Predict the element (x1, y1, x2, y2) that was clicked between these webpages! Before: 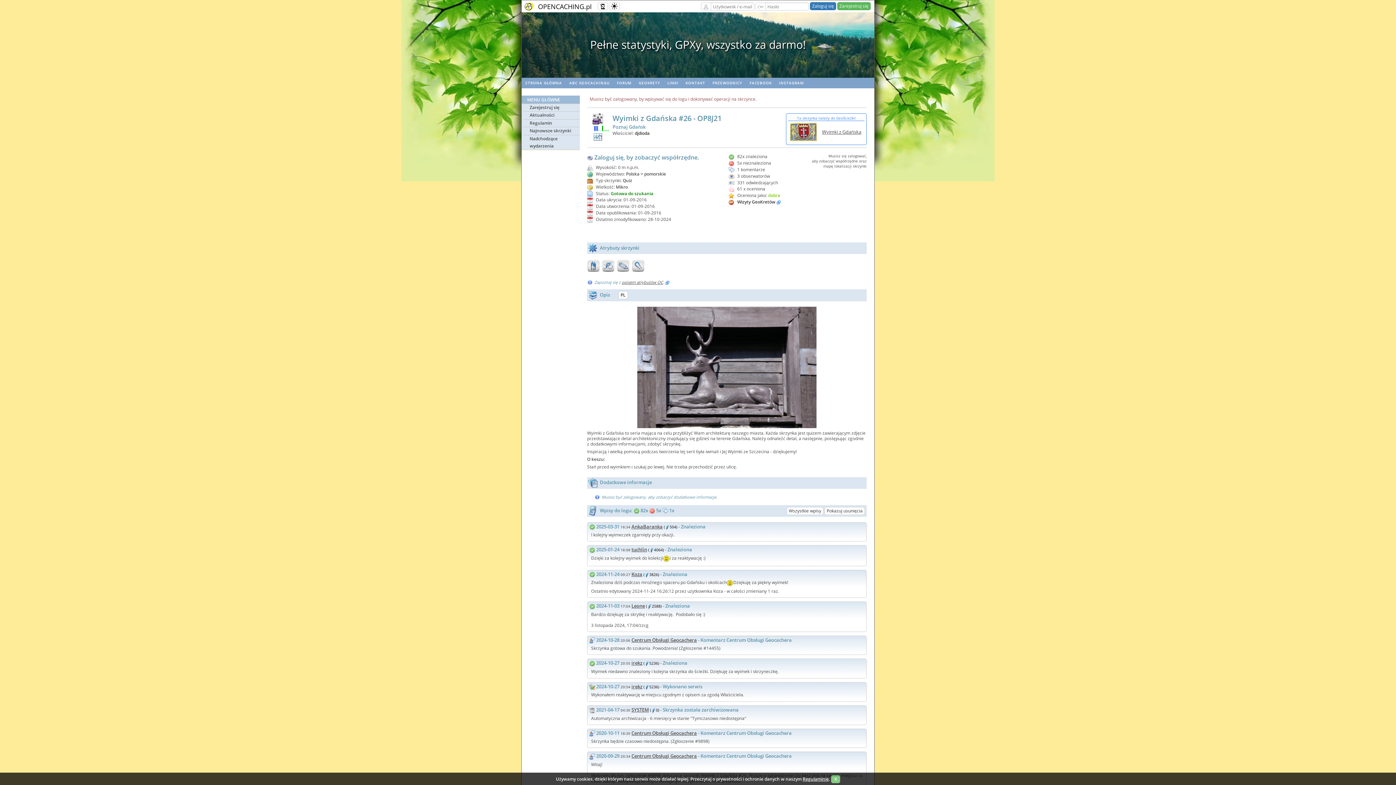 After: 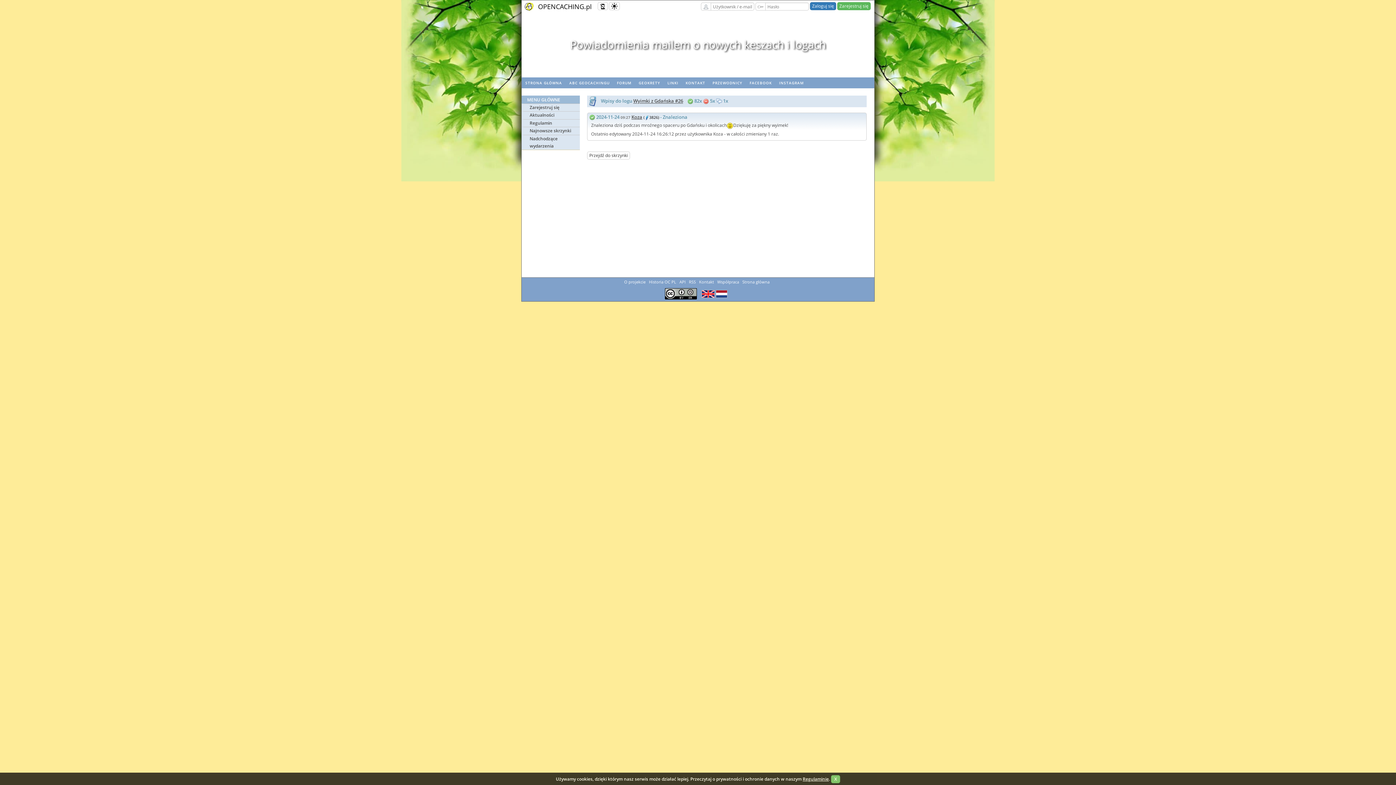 Action: bbox: (589, 571, 595, 577)